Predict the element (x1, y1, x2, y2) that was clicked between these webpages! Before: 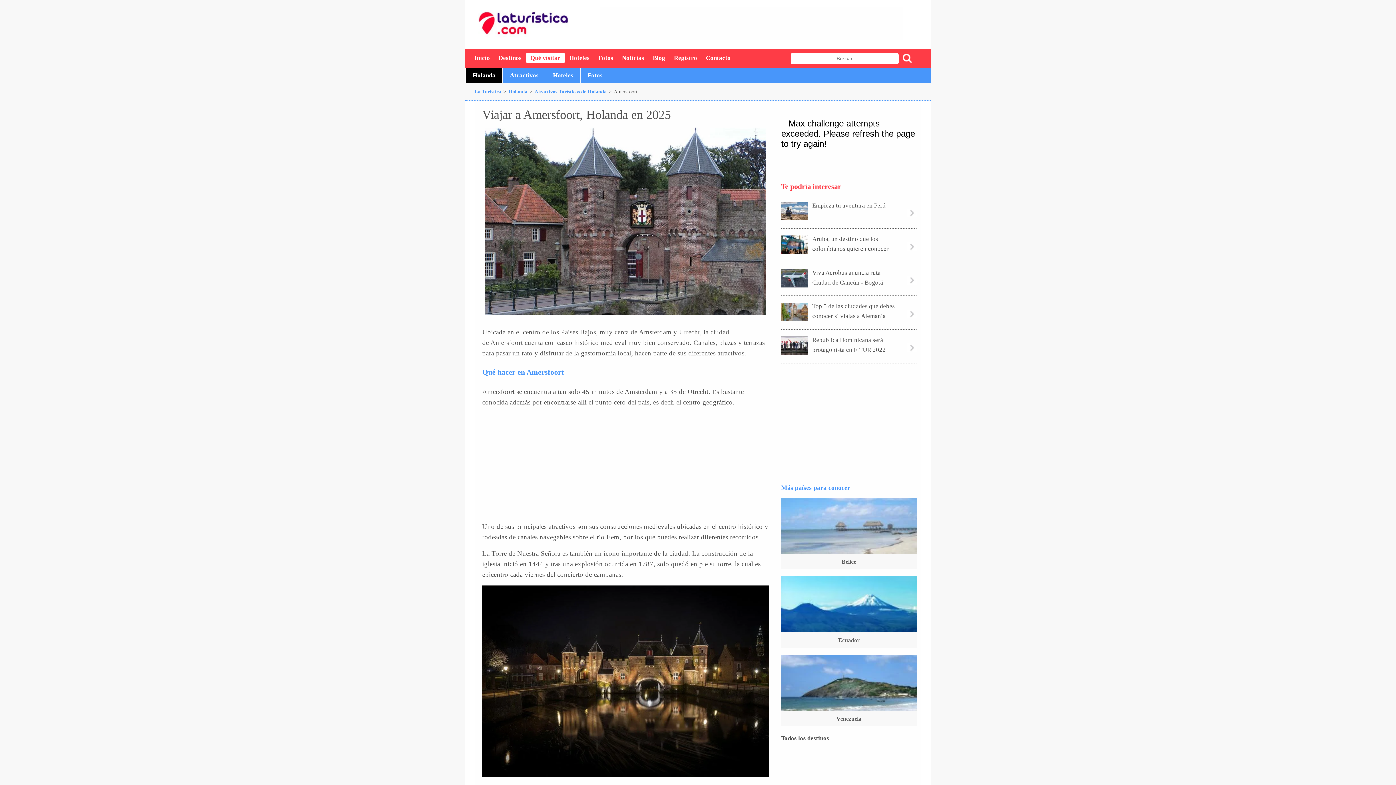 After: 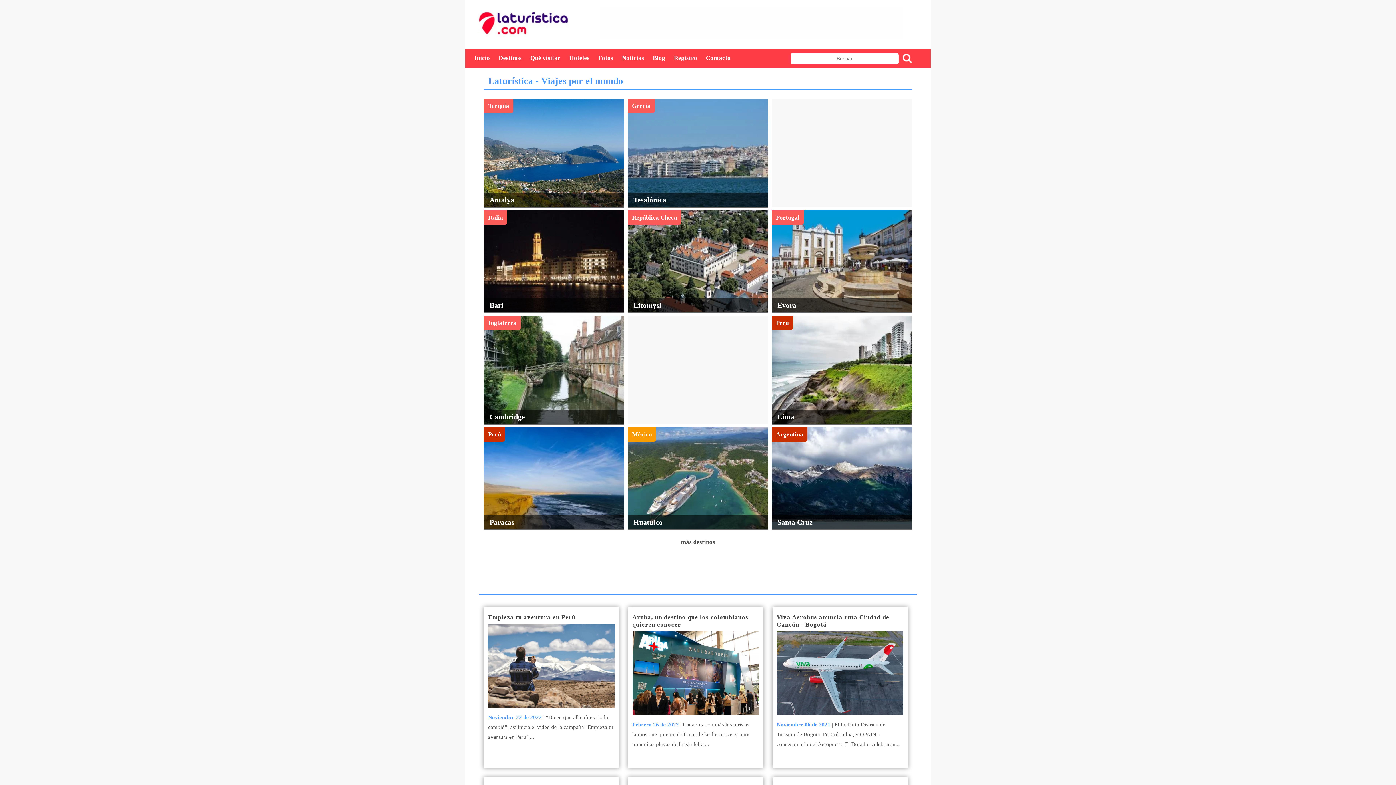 Action: bbox: (478, 35, 569, 42)